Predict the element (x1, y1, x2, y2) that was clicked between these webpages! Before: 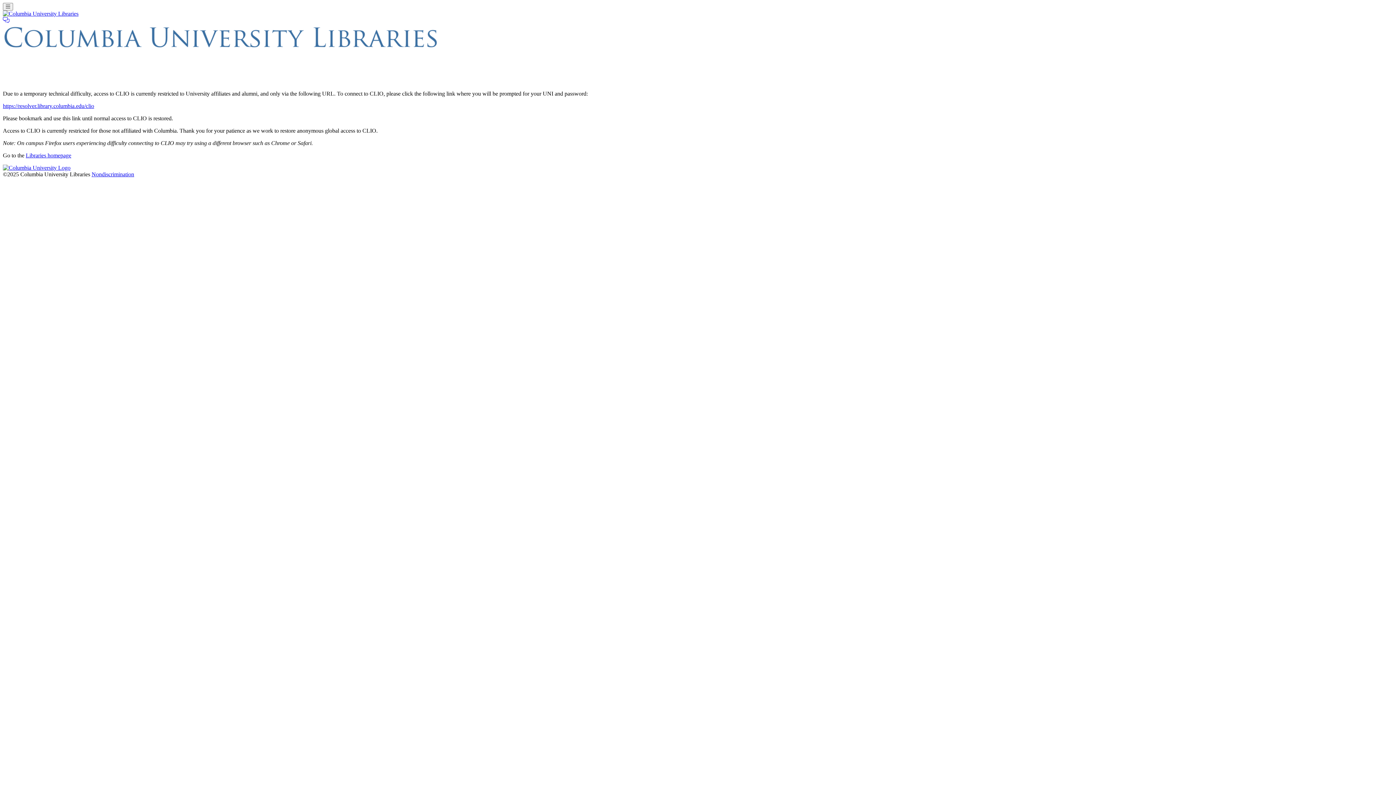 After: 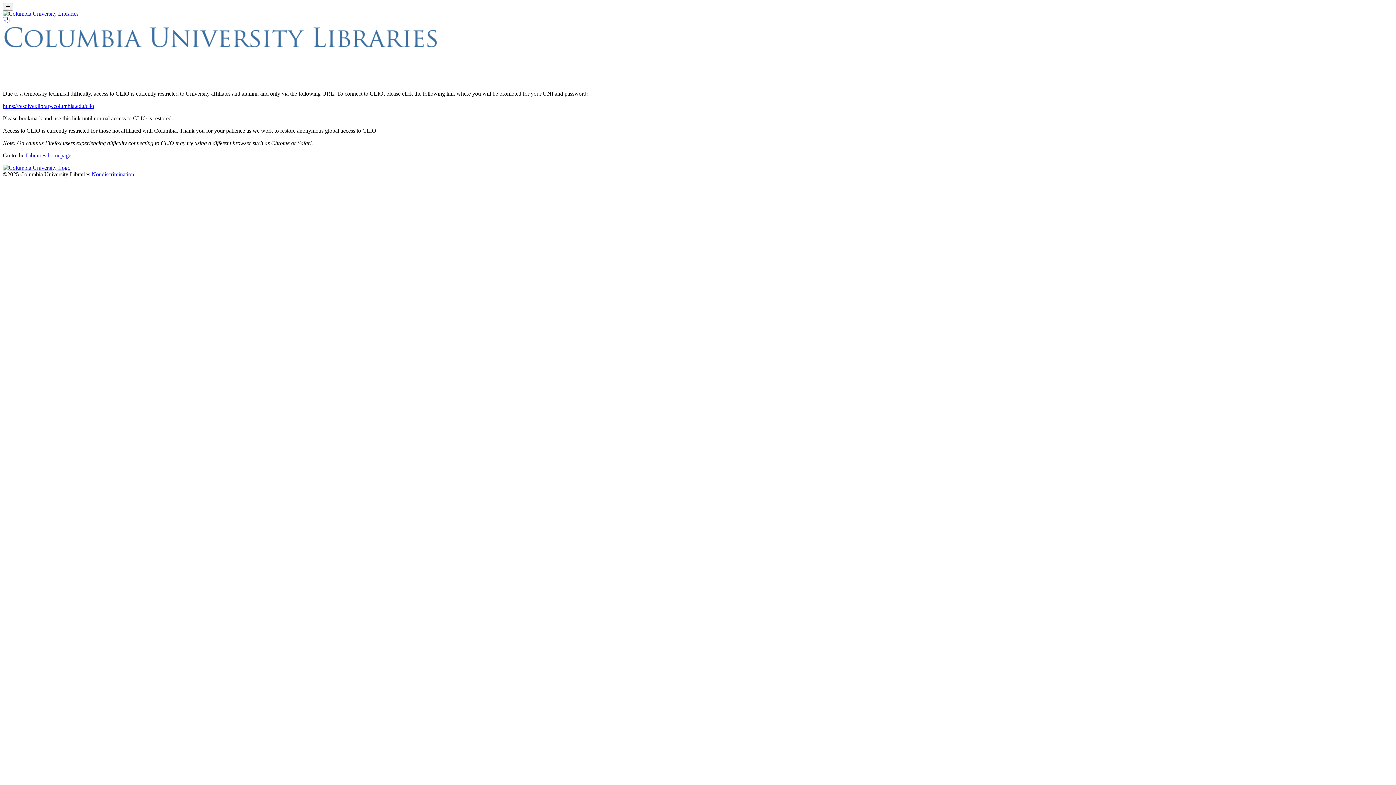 Action: label: Nondiscrimination bbox: (91, 171, 134, 177)